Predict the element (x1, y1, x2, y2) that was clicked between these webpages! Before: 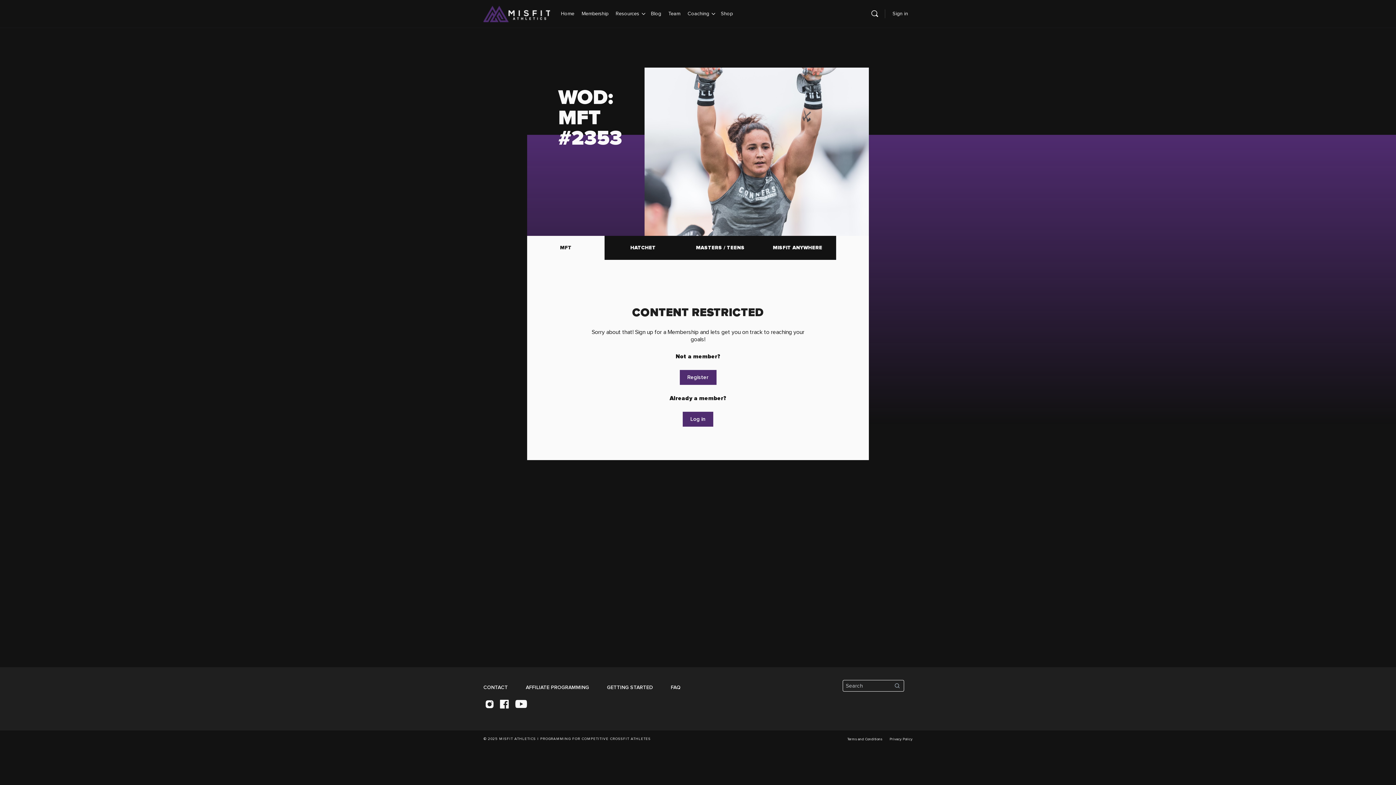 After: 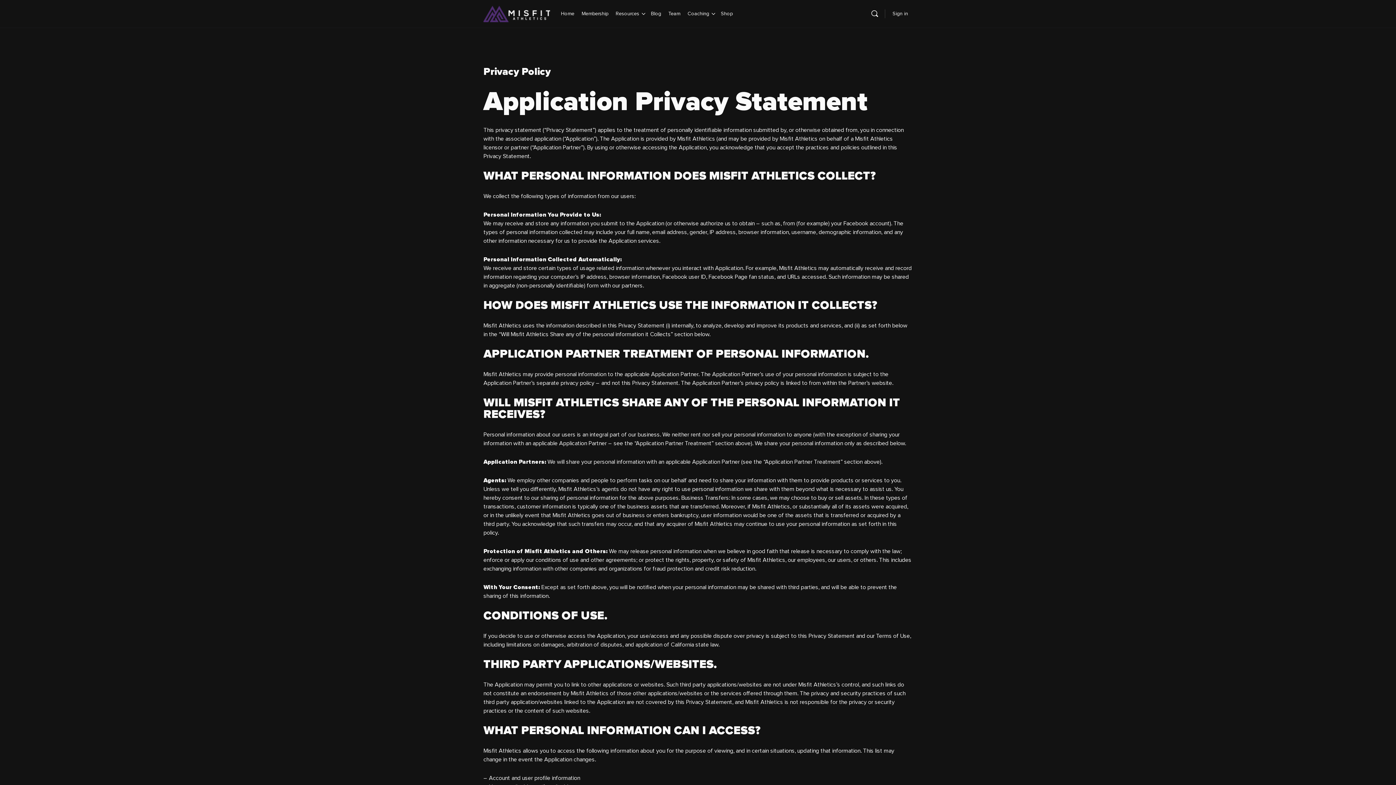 Action: label: Privacy Policy bbox: (889, 734, 912, 744)